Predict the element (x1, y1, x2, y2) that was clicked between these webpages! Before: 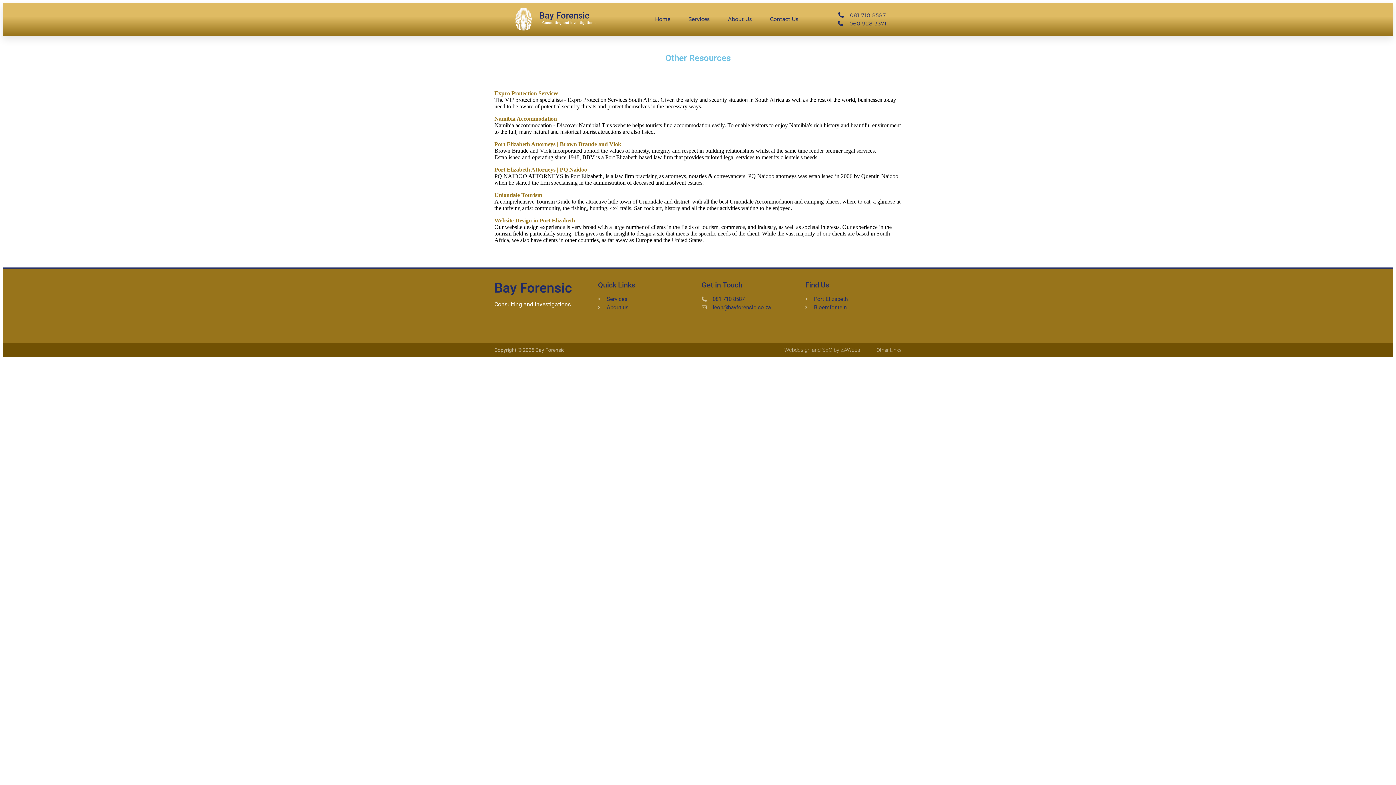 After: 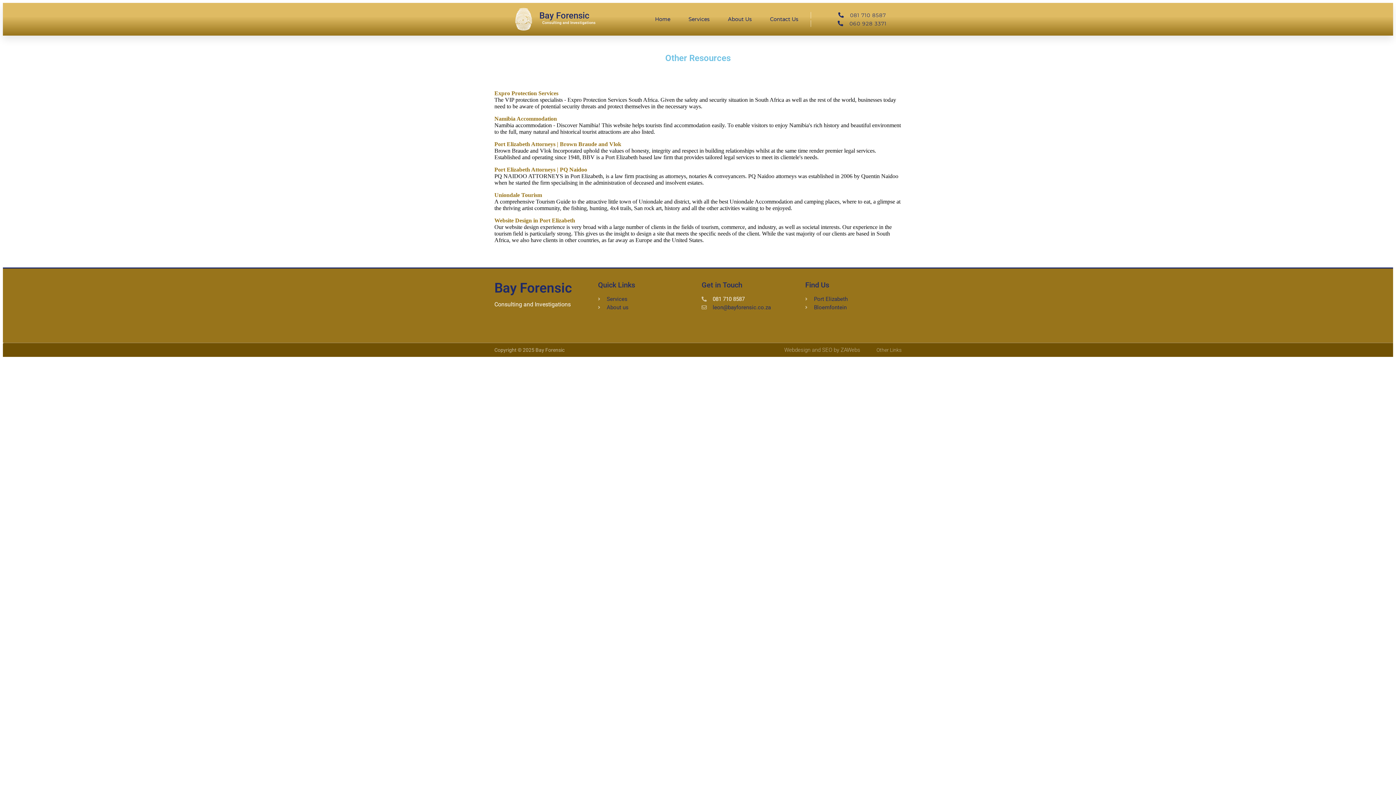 Action: label: 081 710 8587 bbox: (701, 296, 798, 302)